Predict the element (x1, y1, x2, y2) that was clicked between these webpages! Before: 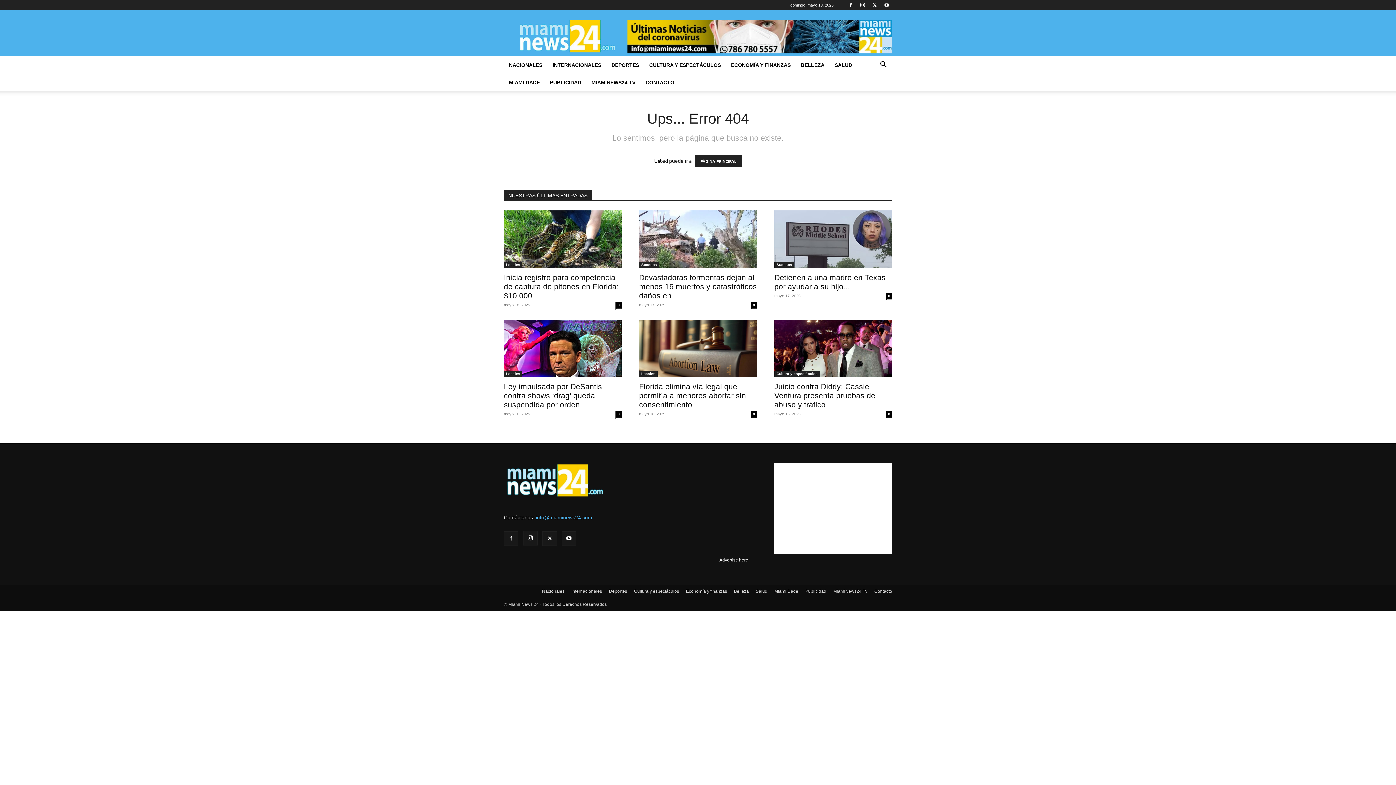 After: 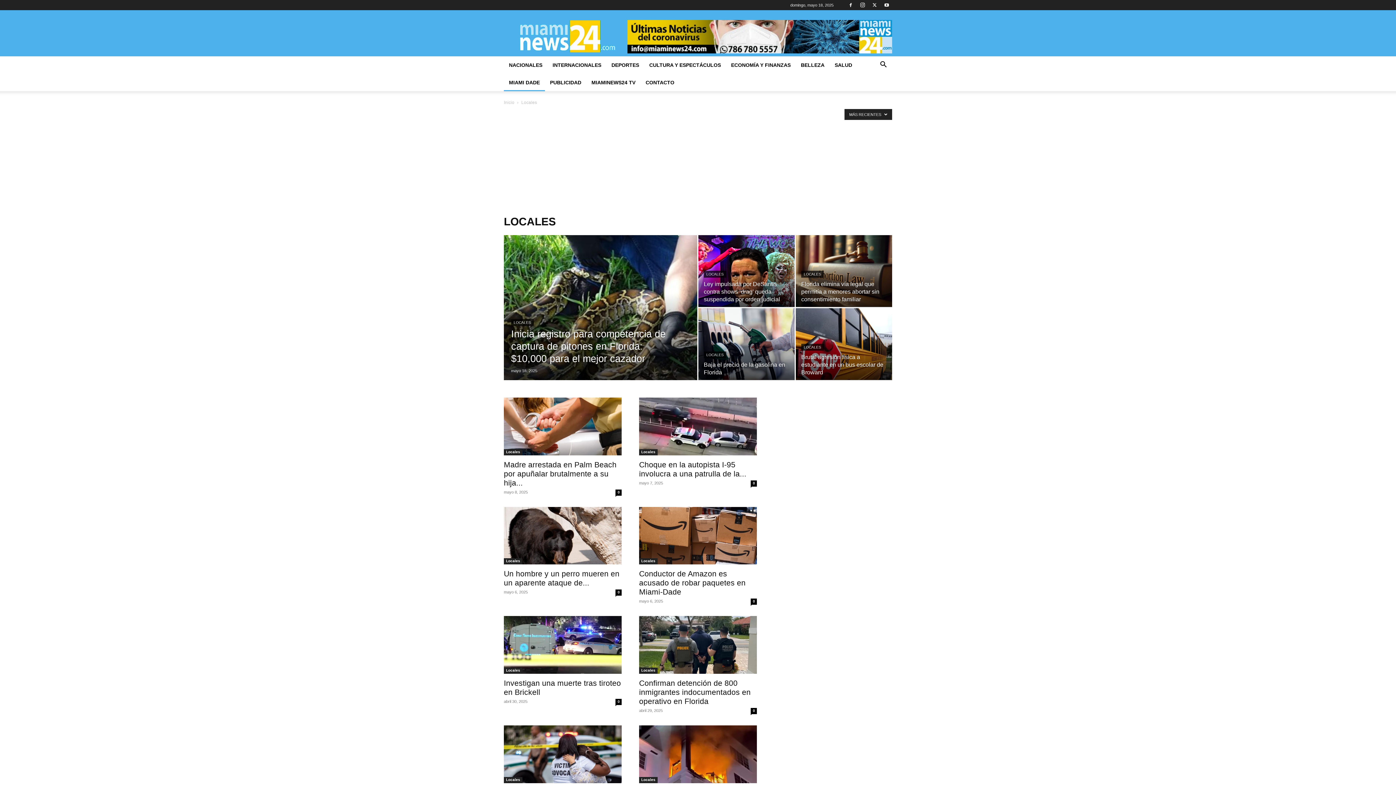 Action: bbox: (639, 371, 657, 377) label: Locales